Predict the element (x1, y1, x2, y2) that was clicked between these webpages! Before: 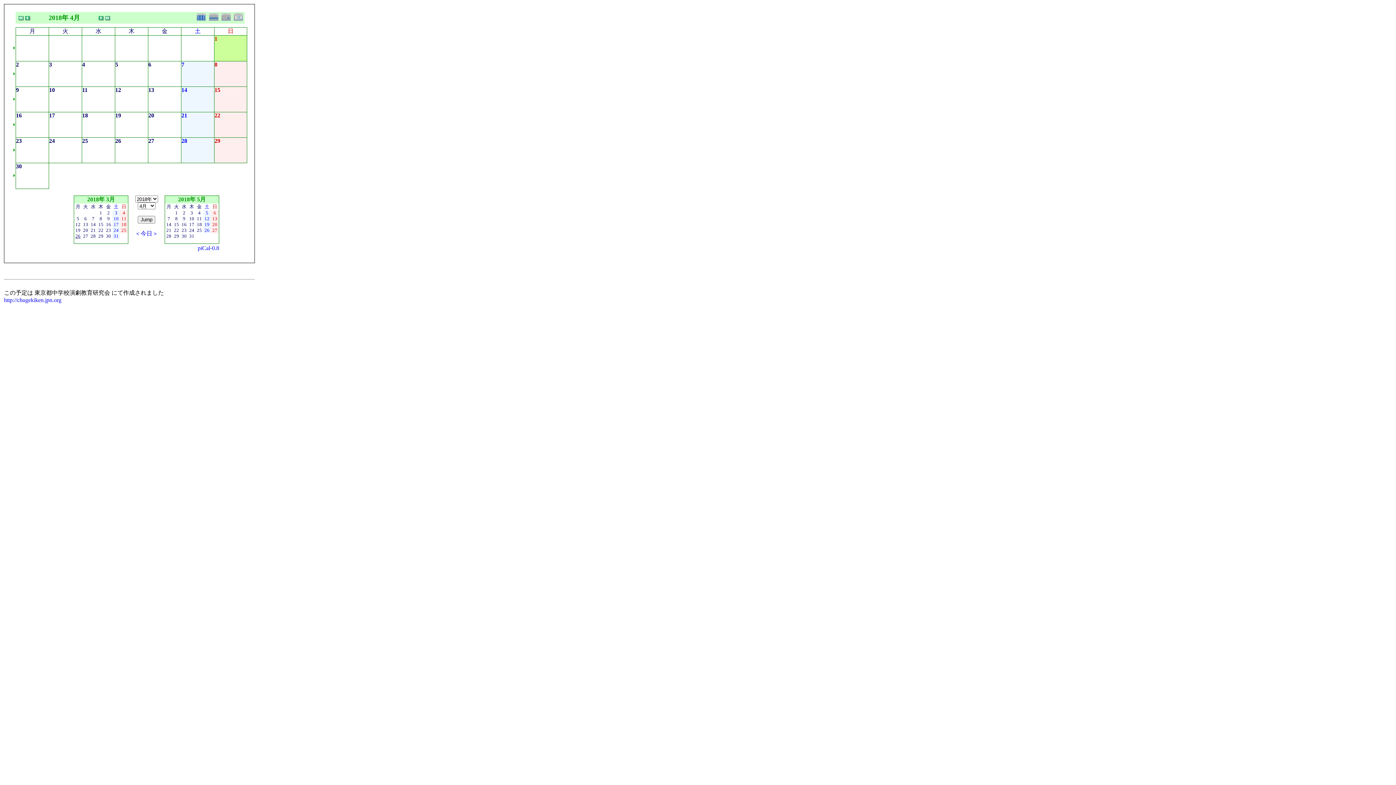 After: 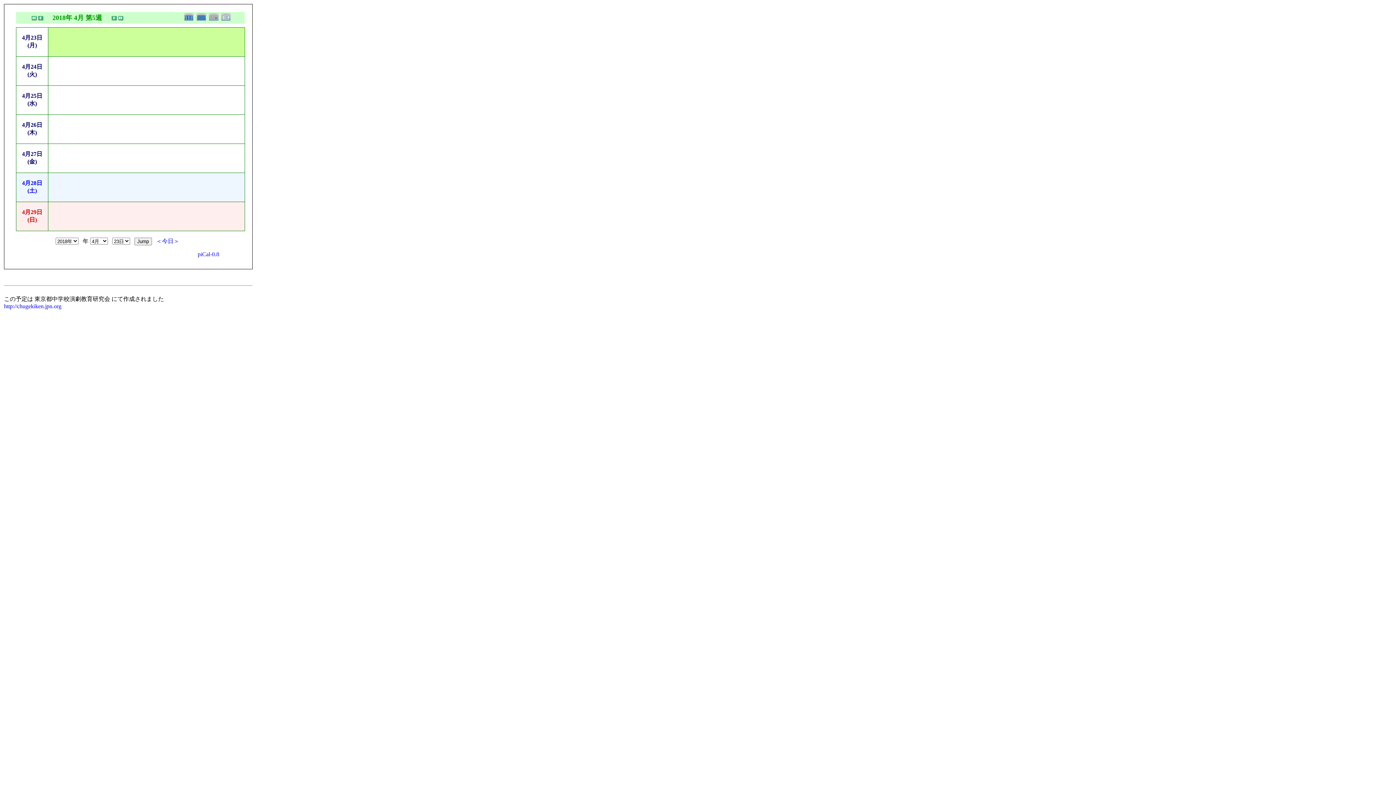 Action: bbox: (12, 157, 15, 164)